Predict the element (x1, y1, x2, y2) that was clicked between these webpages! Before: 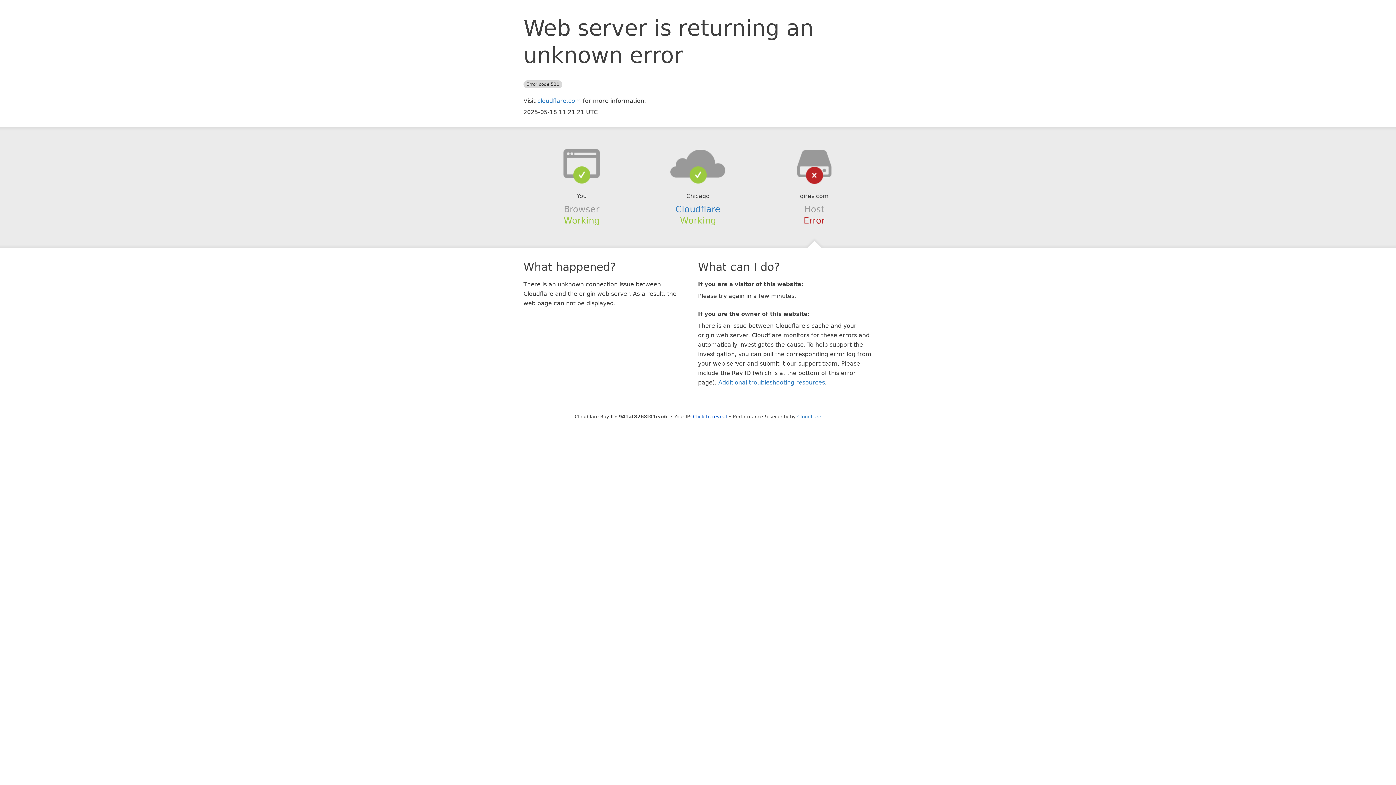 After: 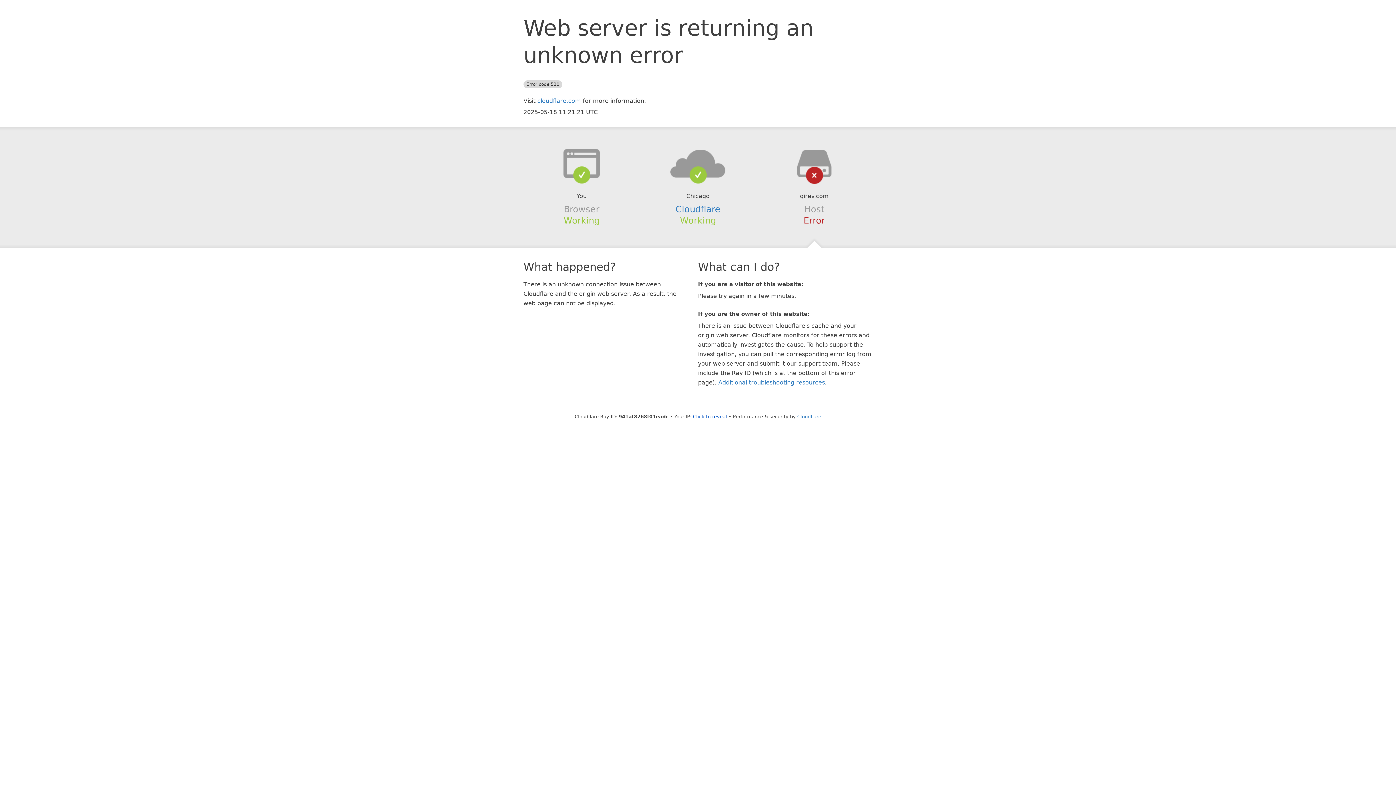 Action: bbox: (639, 148, 756, 178)